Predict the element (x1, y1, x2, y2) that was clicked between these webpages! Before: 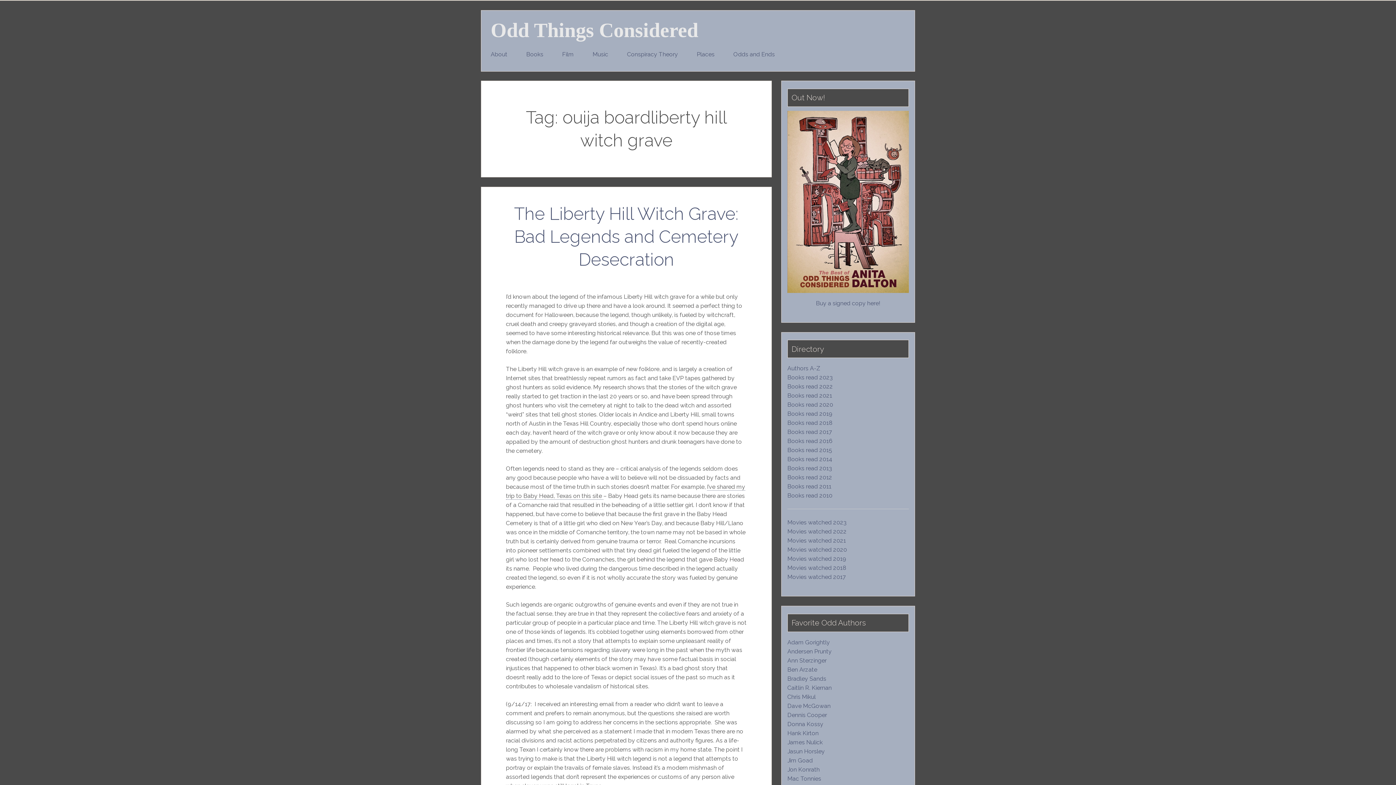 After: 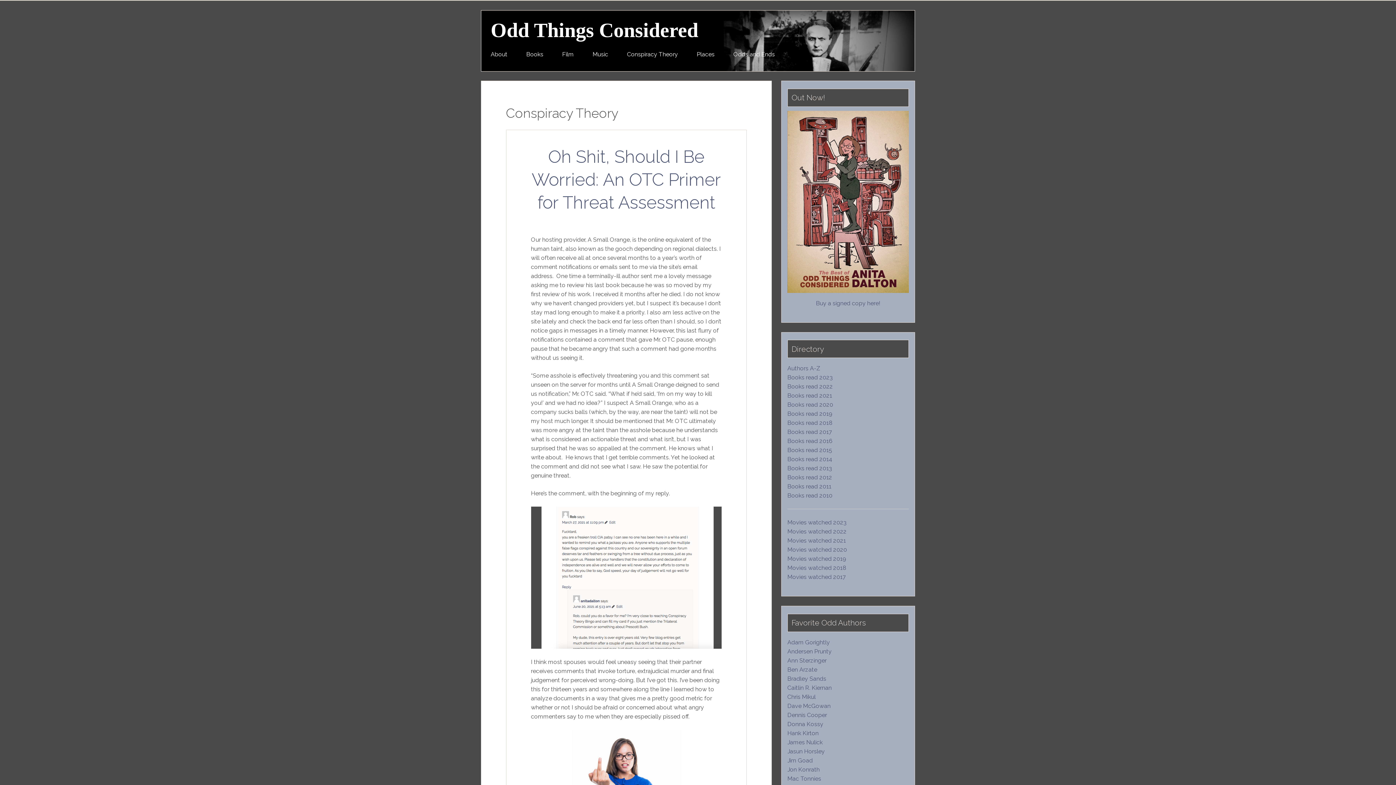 Action: label: Conspiracy Theory bbox: (617, 40, 687, 68)